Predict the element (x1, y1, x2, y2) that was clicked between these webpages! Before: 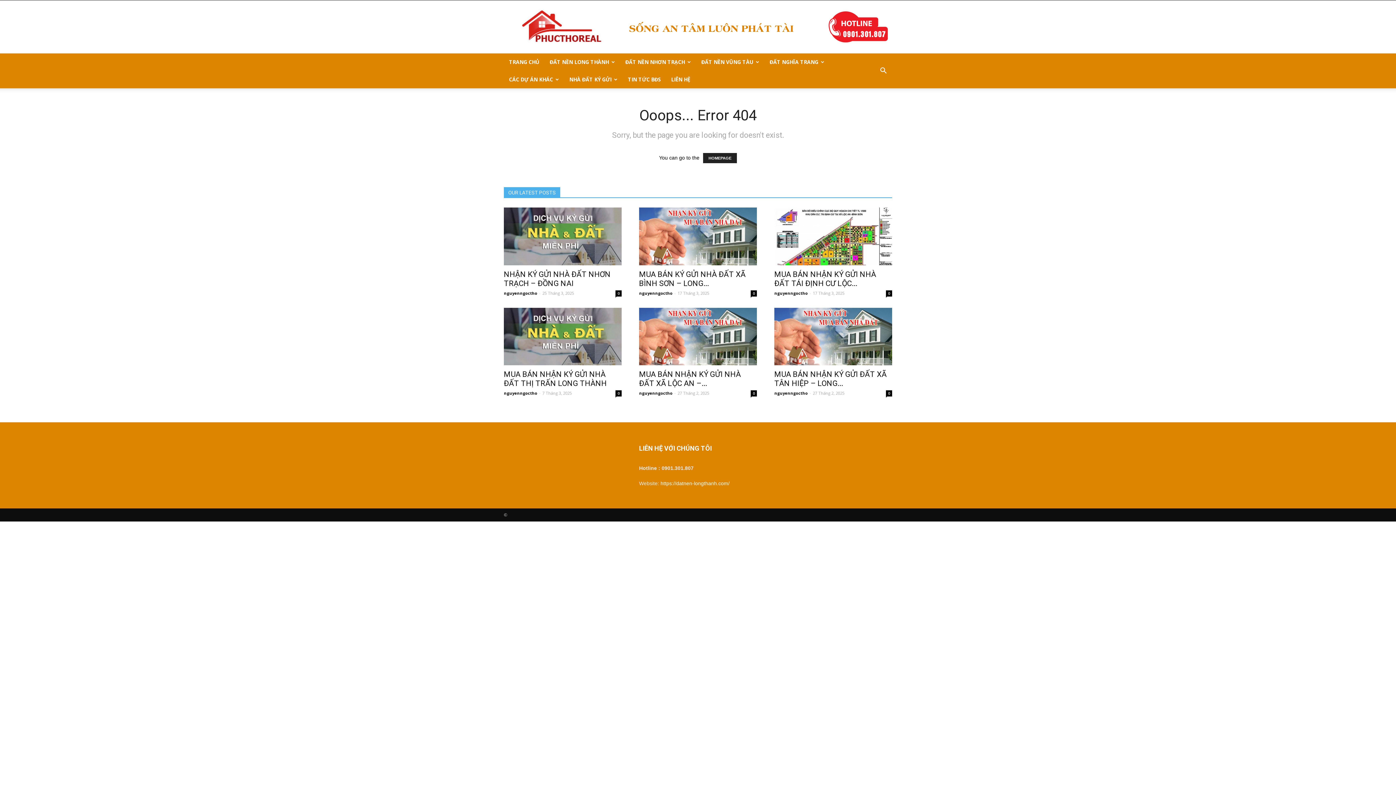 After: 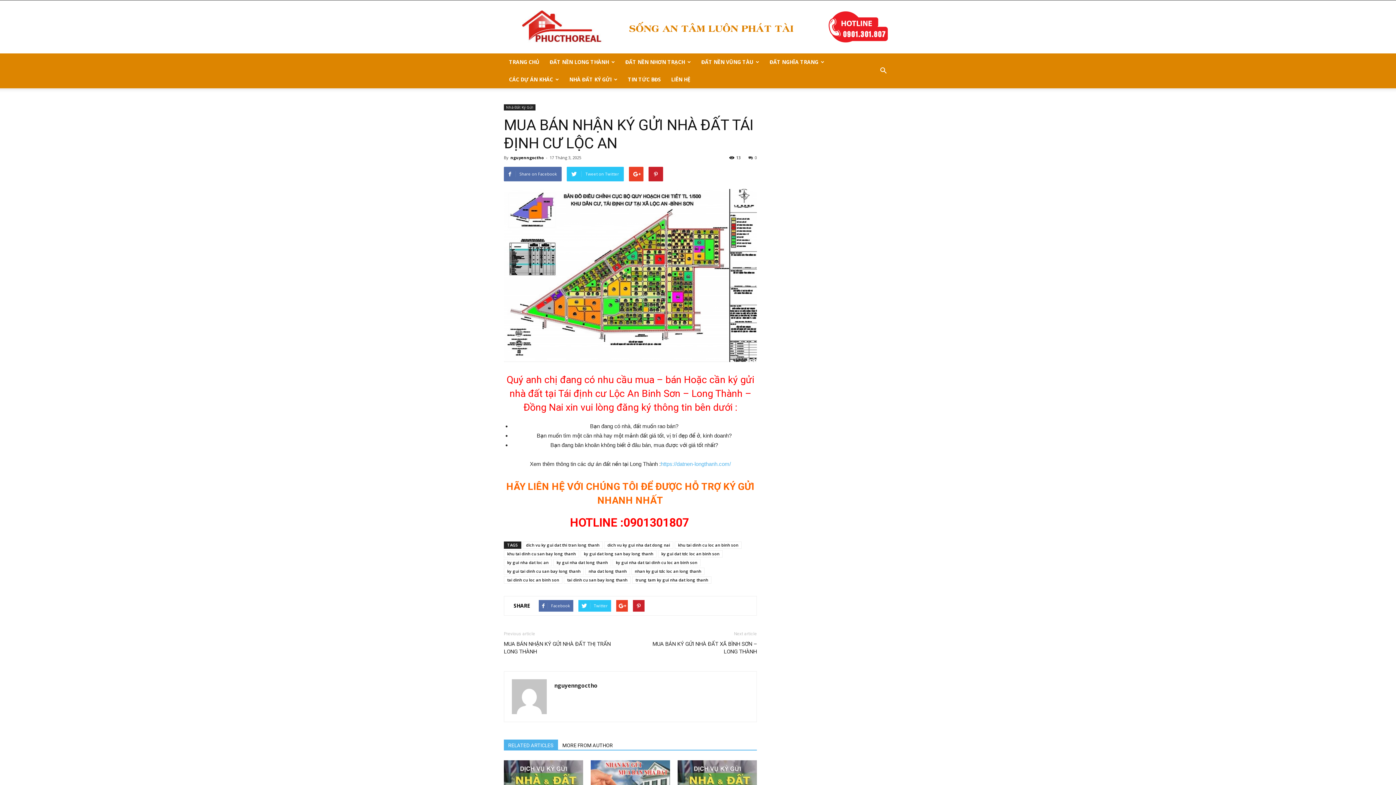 Action: label: MUA BÁN NHẬN KÝ GỬI NHÀ ĐẤT TÁI ĐỊNH CƯ LỘC... bbox: (774, 270, 876, 287)